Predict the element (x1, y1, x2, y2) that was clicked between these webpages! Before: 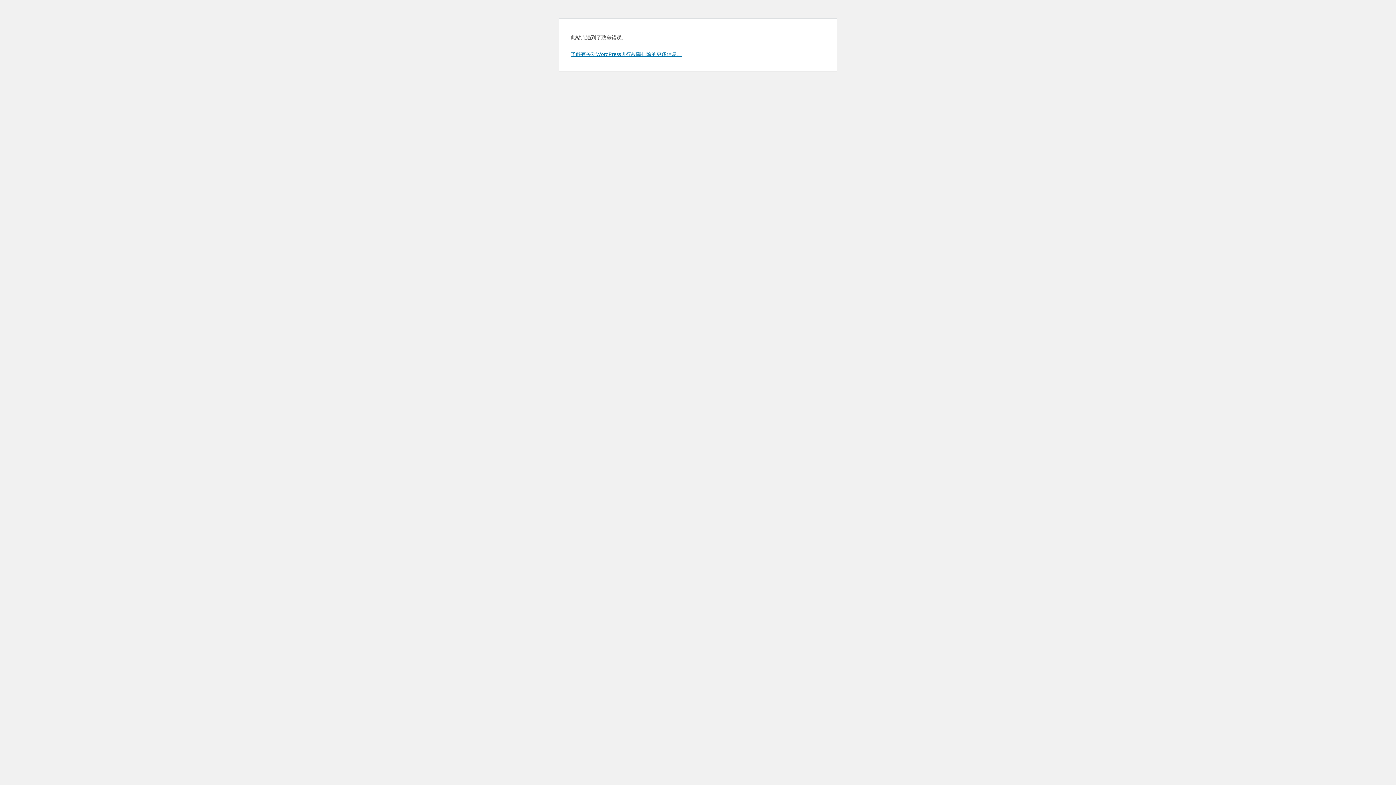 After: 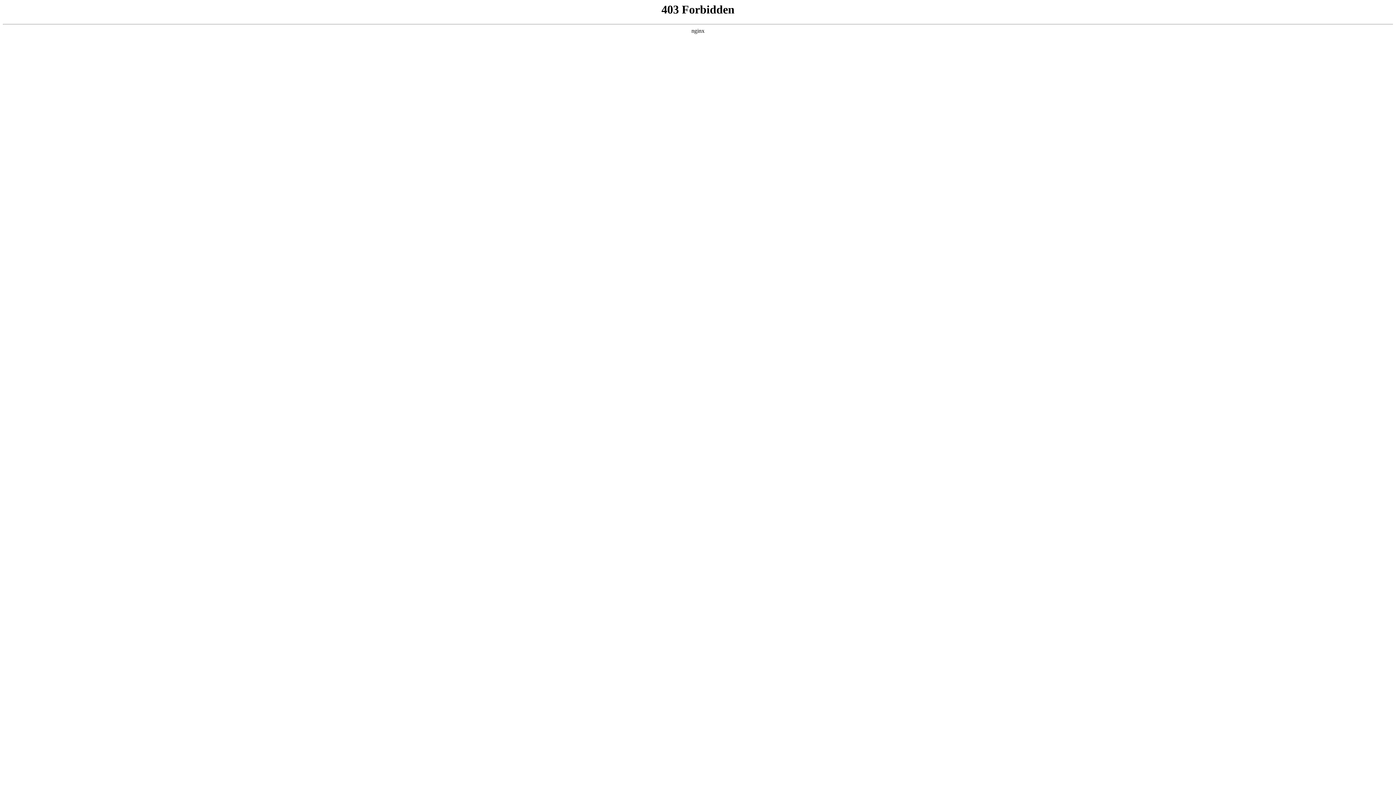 Action: label: 了解有关对WordPress进行故障排除的更多信息。 bbox: (570, 50, 682, 57)